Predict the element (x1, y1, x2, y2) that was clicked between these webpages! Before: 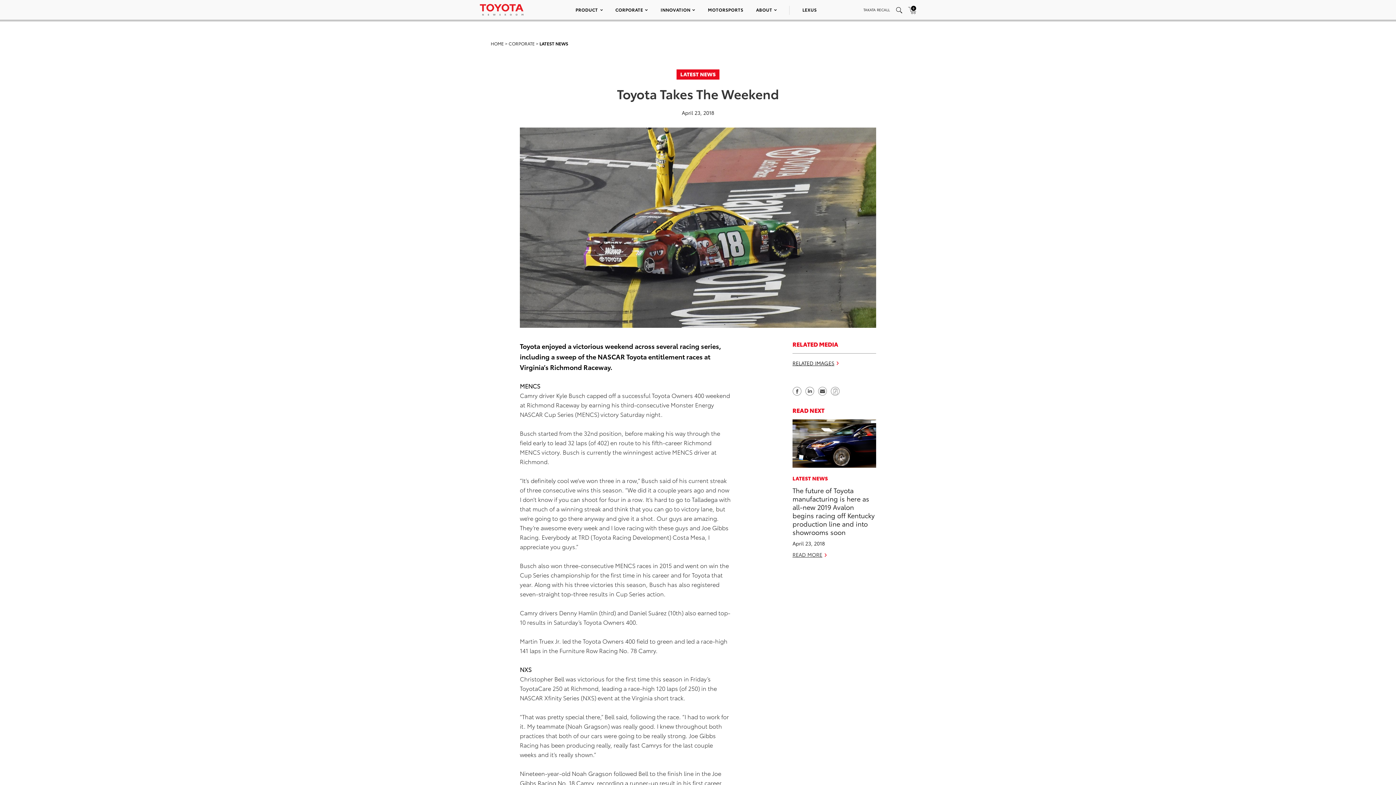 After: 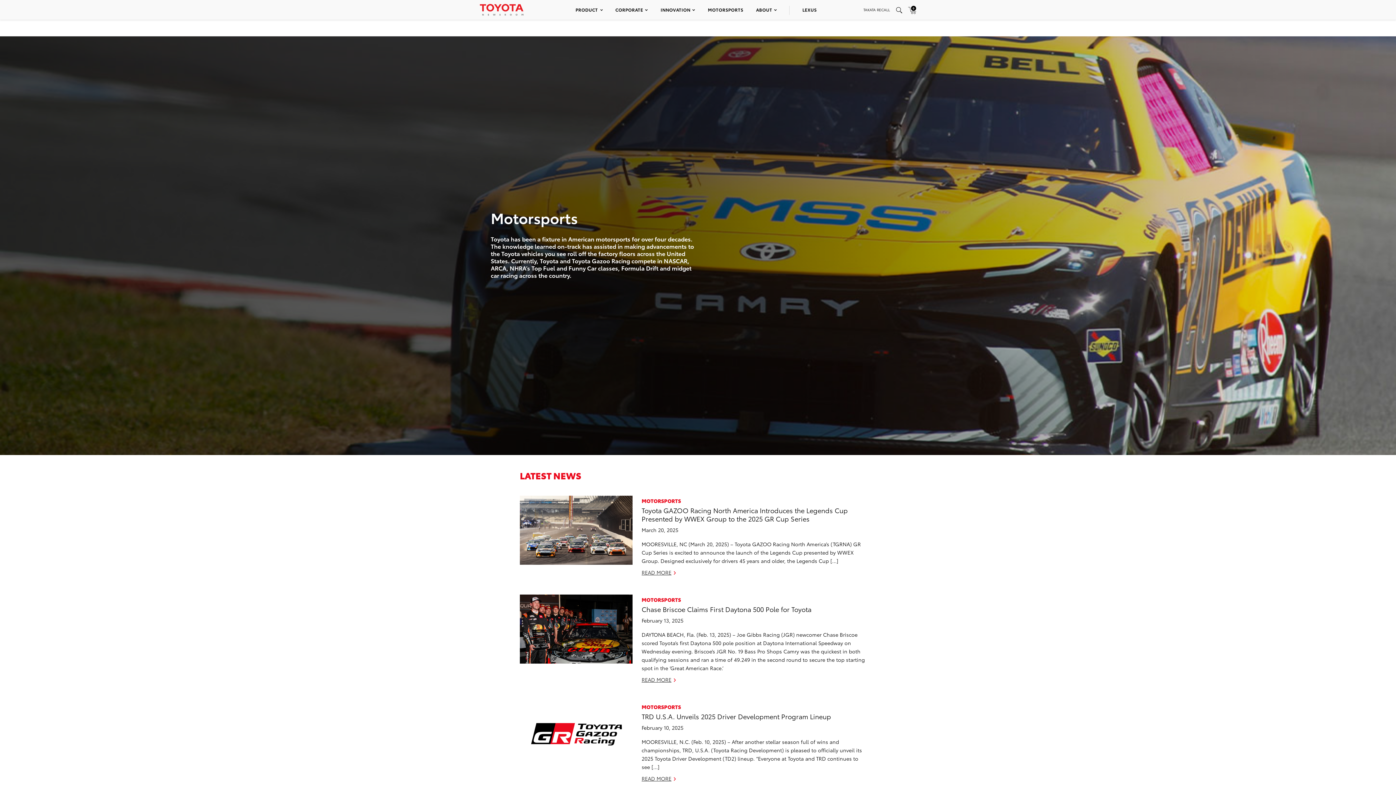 Action: bbox: (708, 6, 743, 12) label: MOTORSPORTS